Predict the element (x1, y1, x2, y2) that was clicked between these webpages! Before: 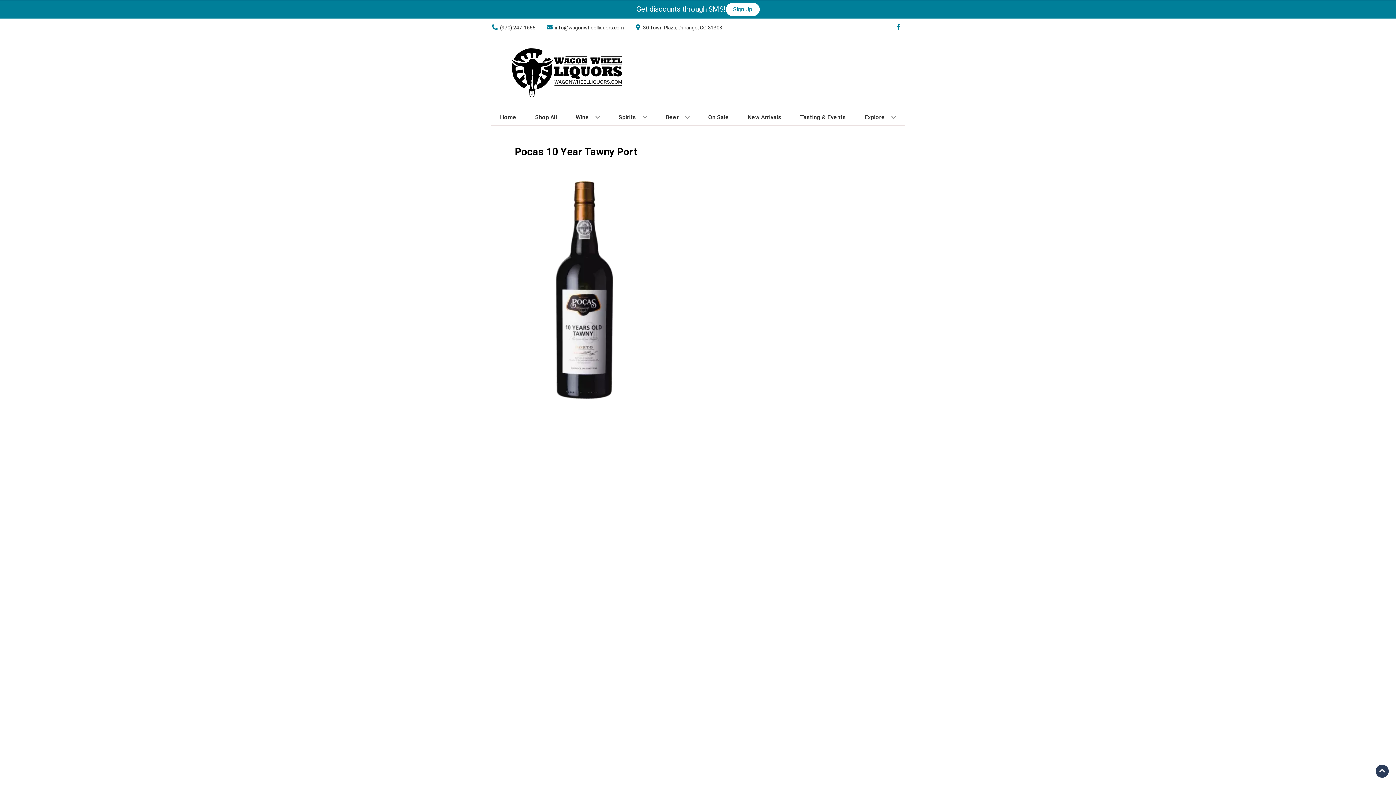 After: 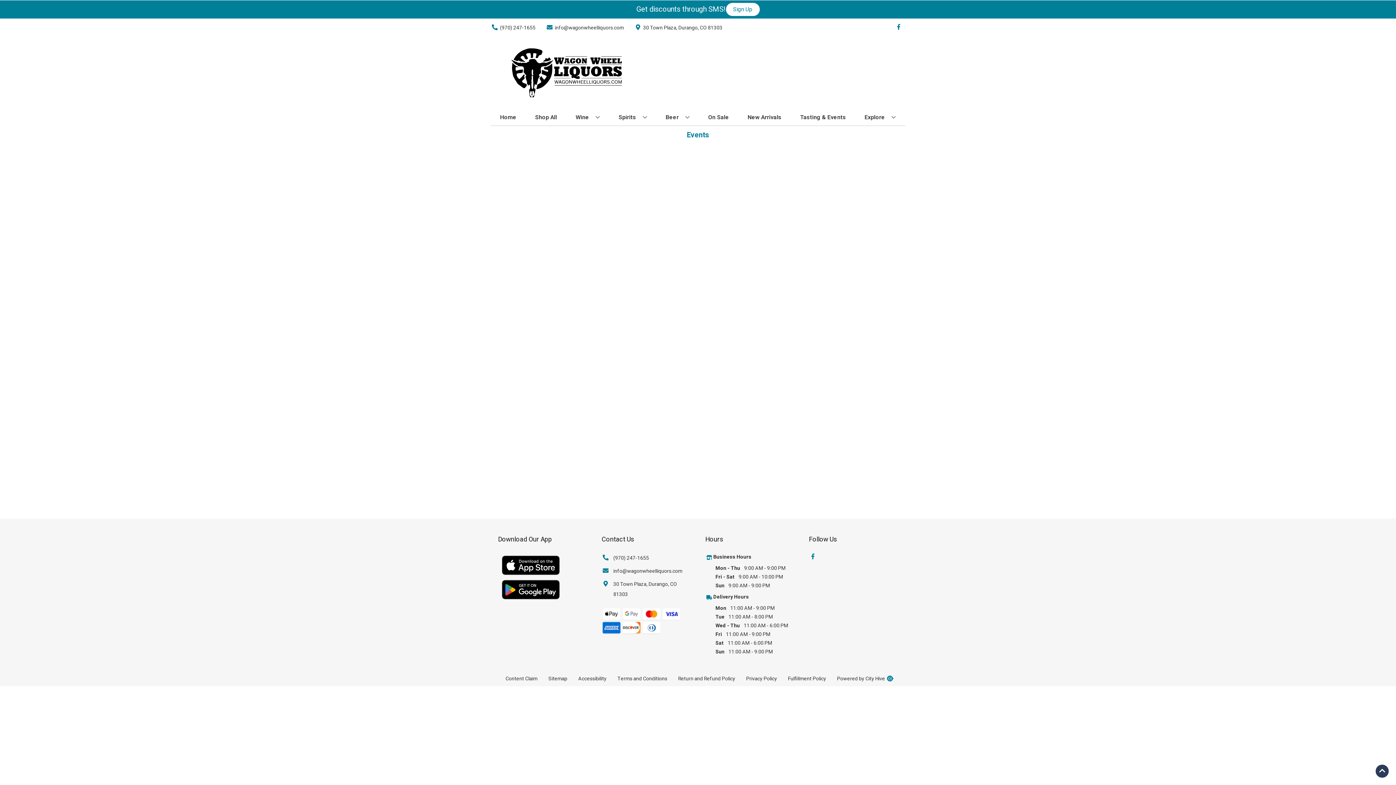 Action: bbox: (797, 109, 849, 125) label: Tasting & Events